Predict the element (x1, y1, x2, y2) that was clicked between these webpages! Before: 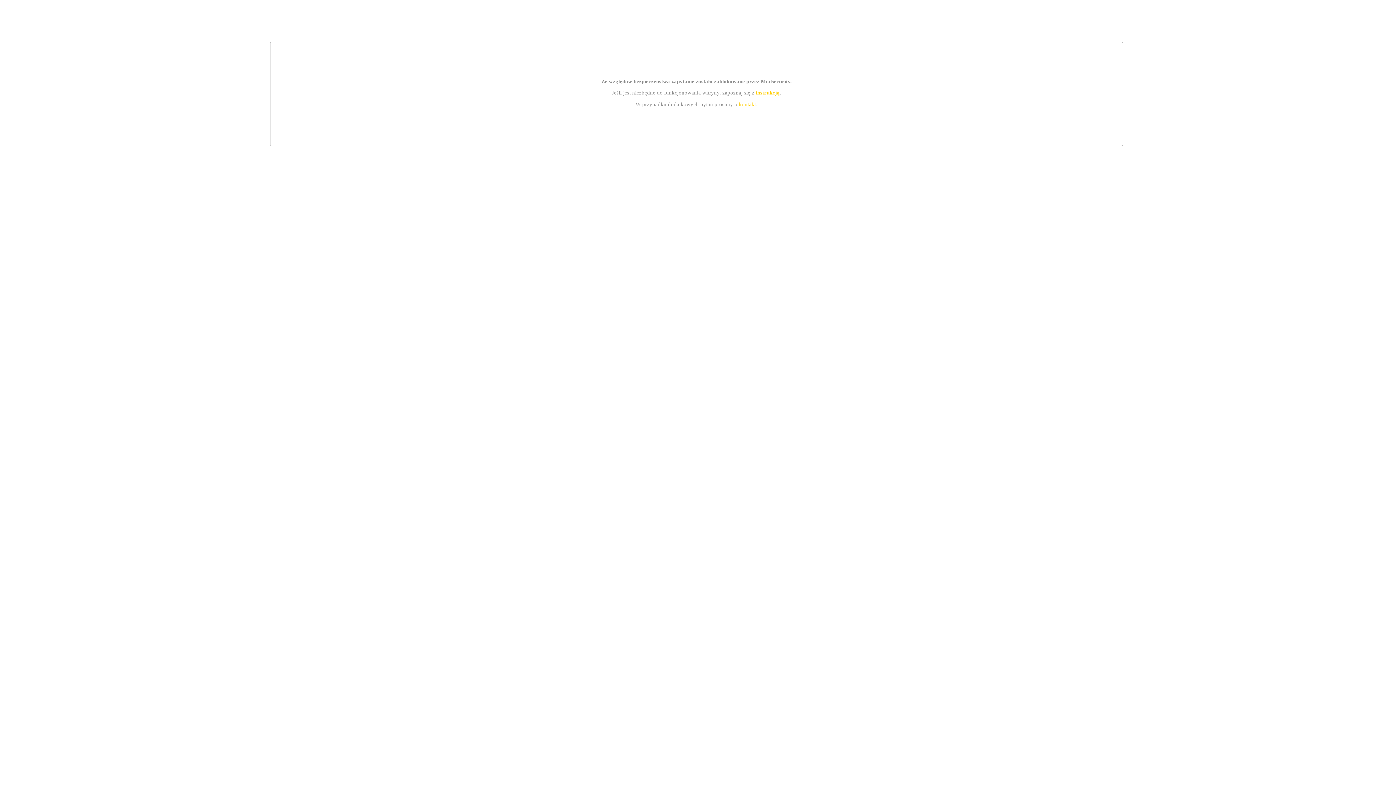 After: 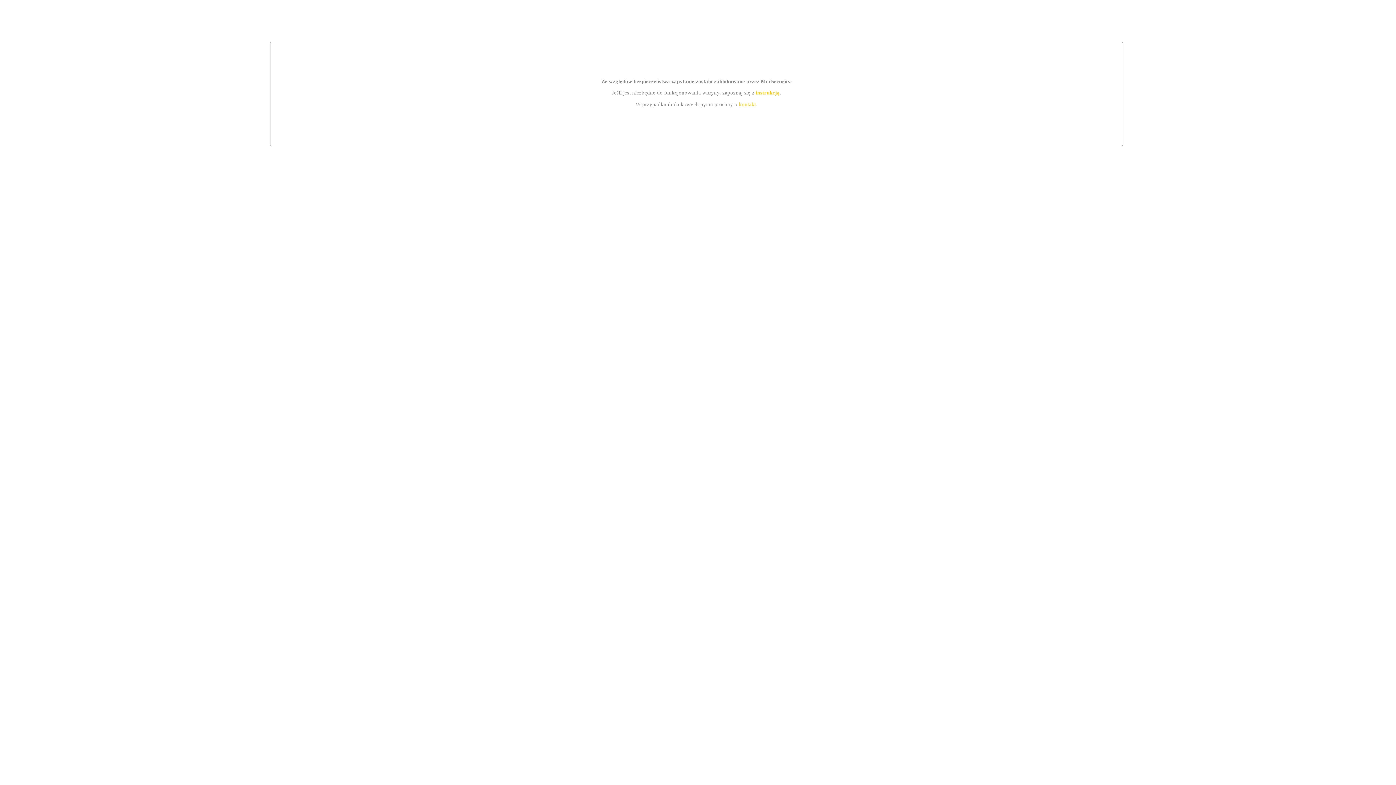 Action: bbox: (739, 101, 756, 107) label: kontakt